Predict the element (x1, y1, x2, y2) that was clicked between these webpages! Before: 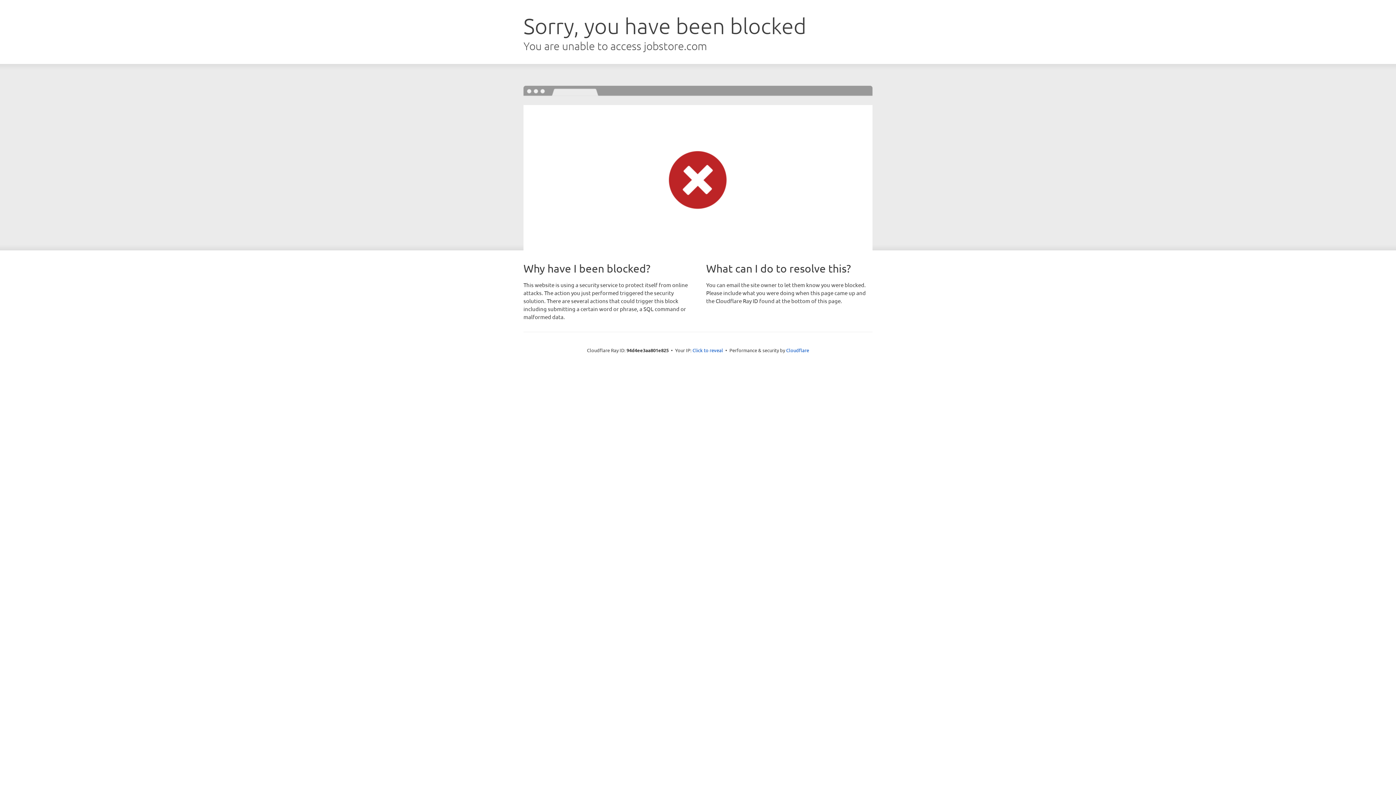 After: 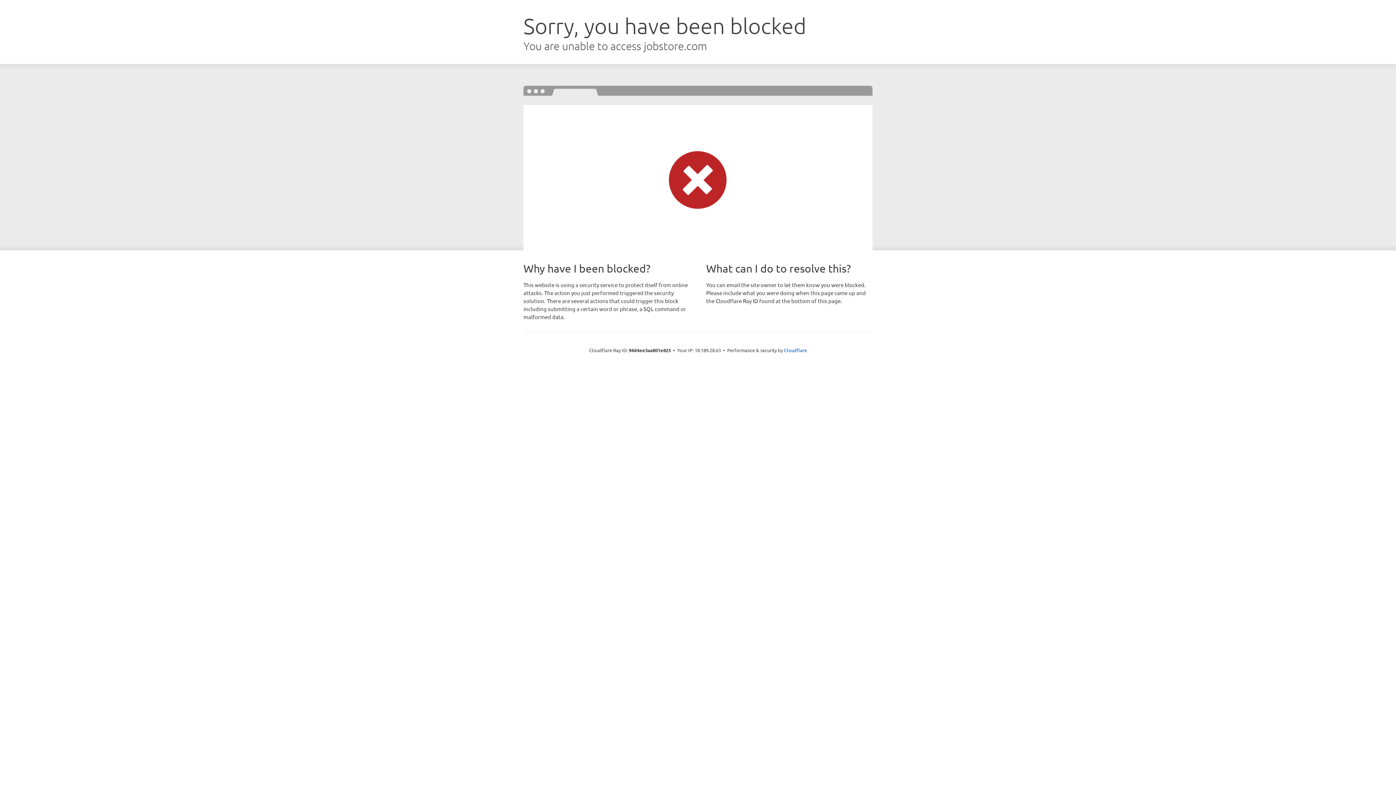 Action: label: Click to reveal bbox: (692, 346, 723, 353)